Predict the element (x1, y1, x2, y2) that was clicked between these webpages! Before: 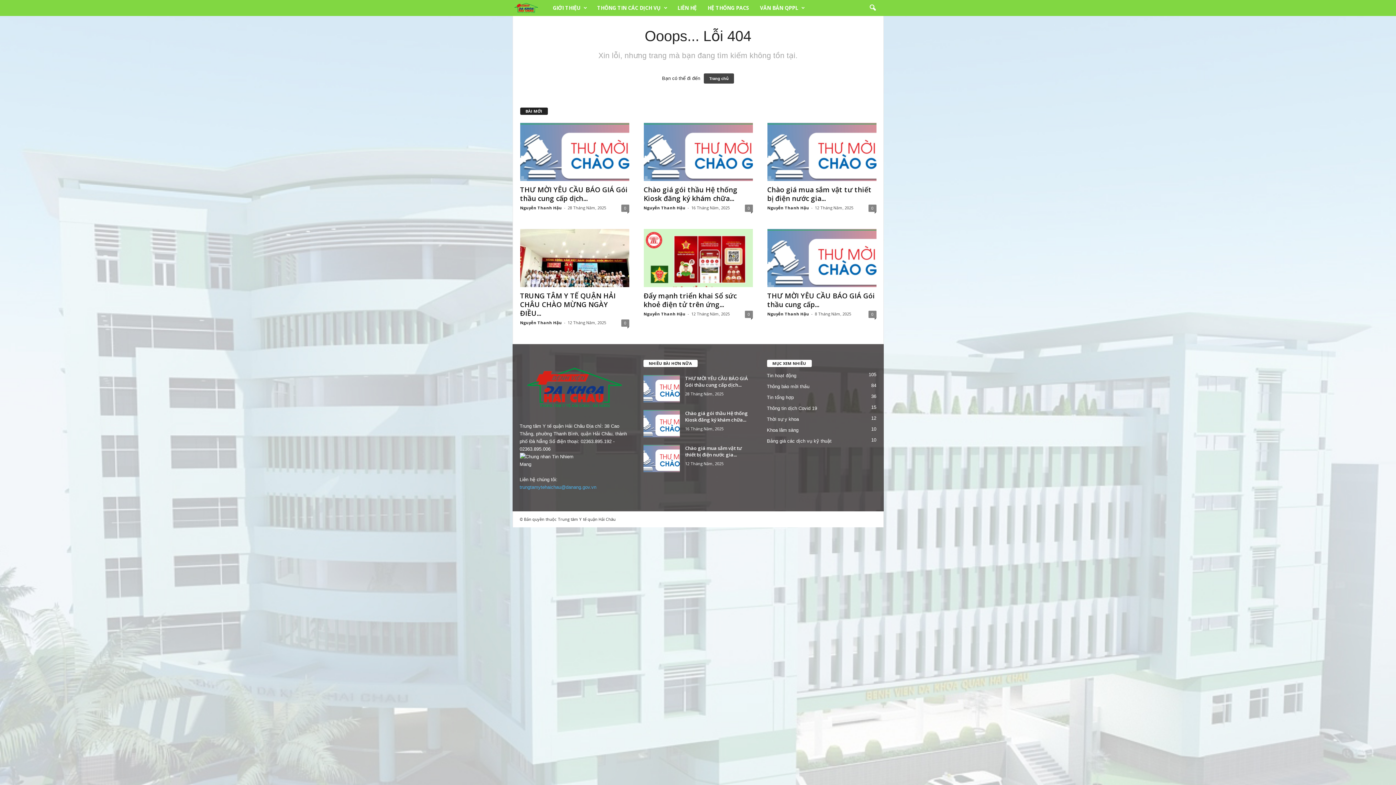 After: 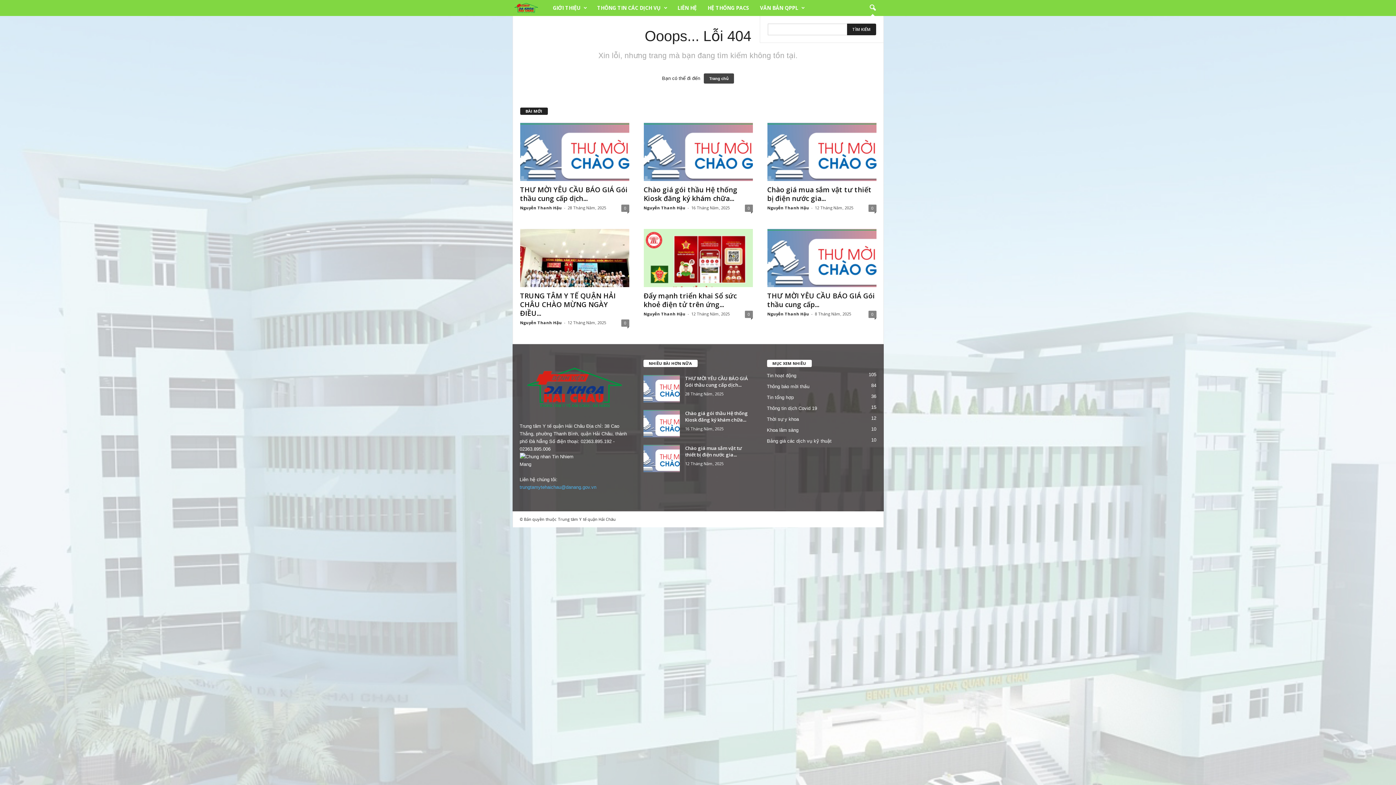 Action: bbox: (864, 0, 880, 16)